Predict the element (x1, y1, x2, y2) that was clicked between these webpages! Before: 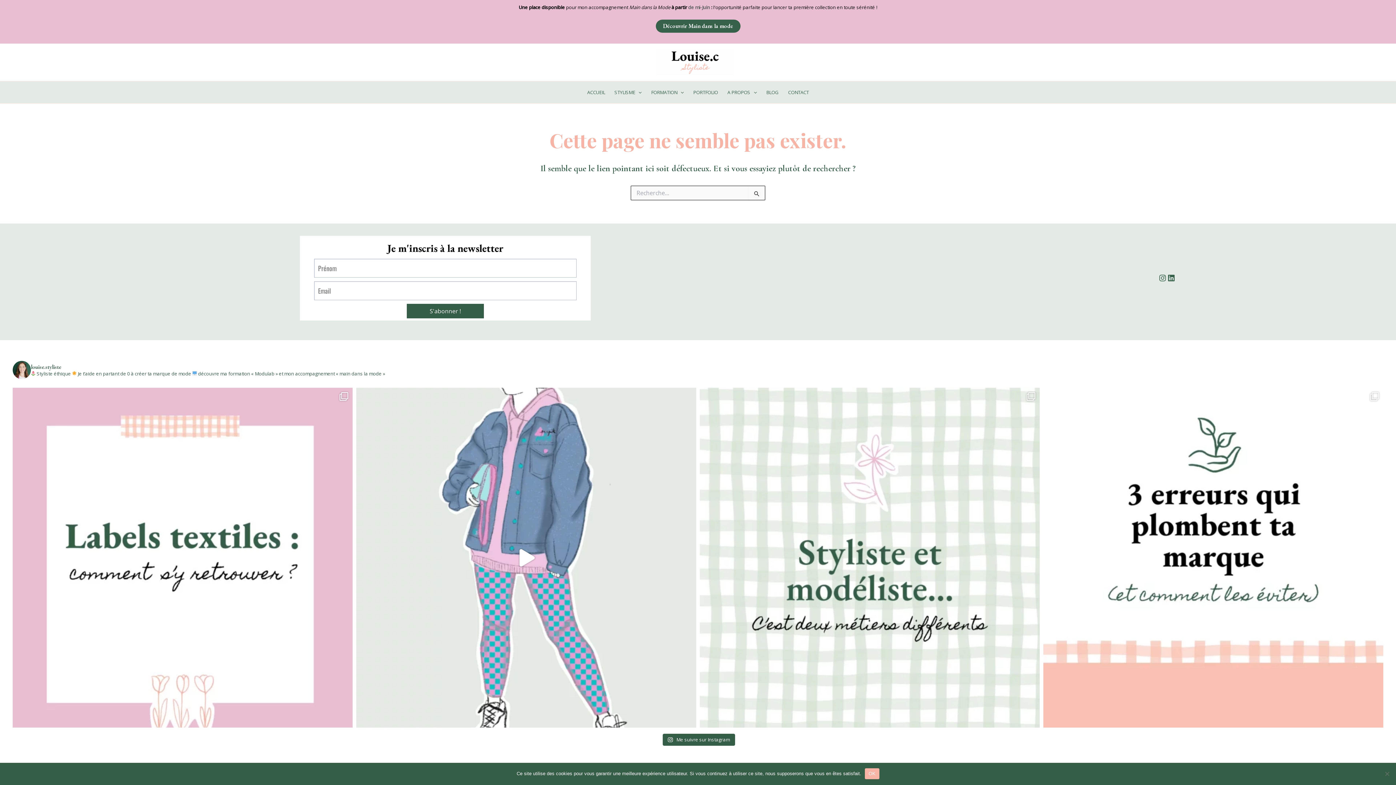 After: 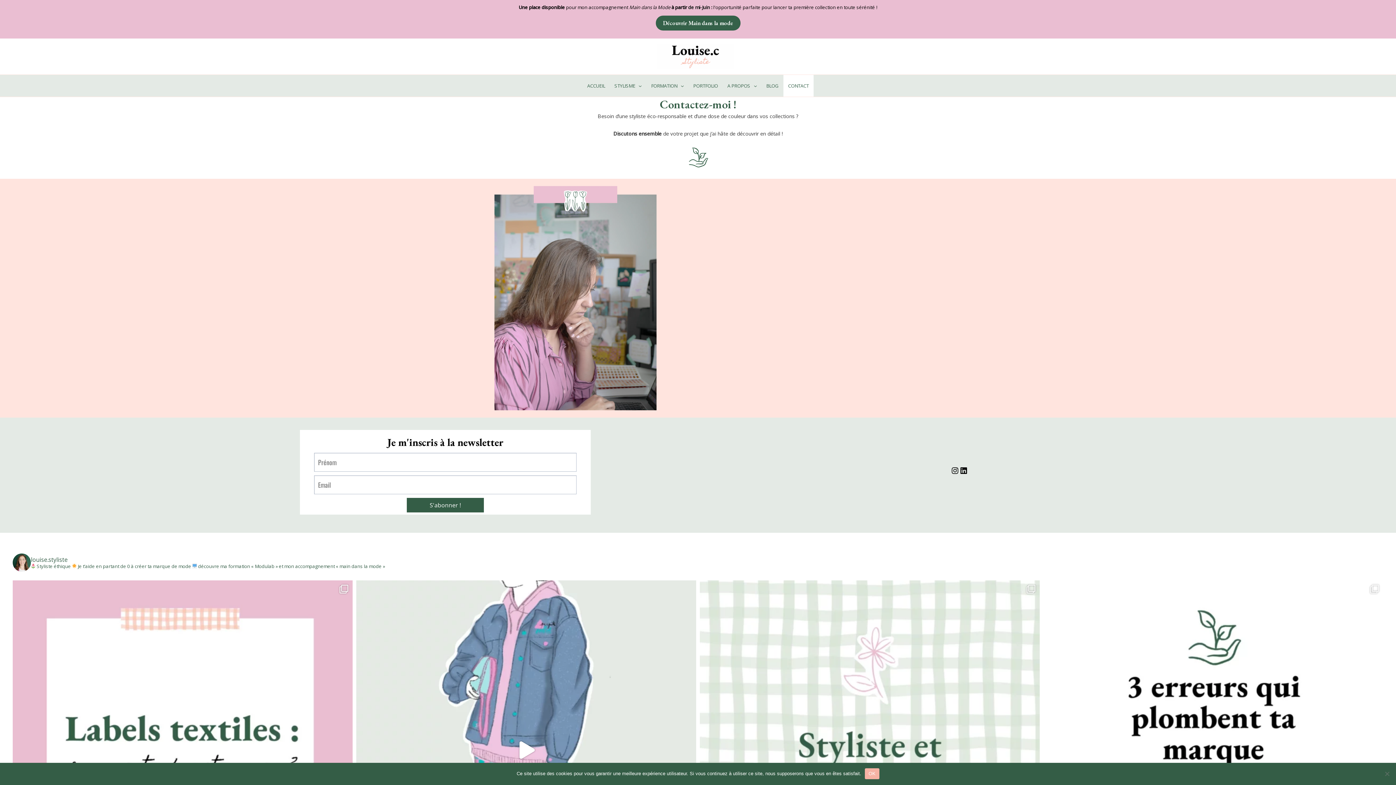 Action: bbox: (783, 81, 813, 103) label: CONTACT